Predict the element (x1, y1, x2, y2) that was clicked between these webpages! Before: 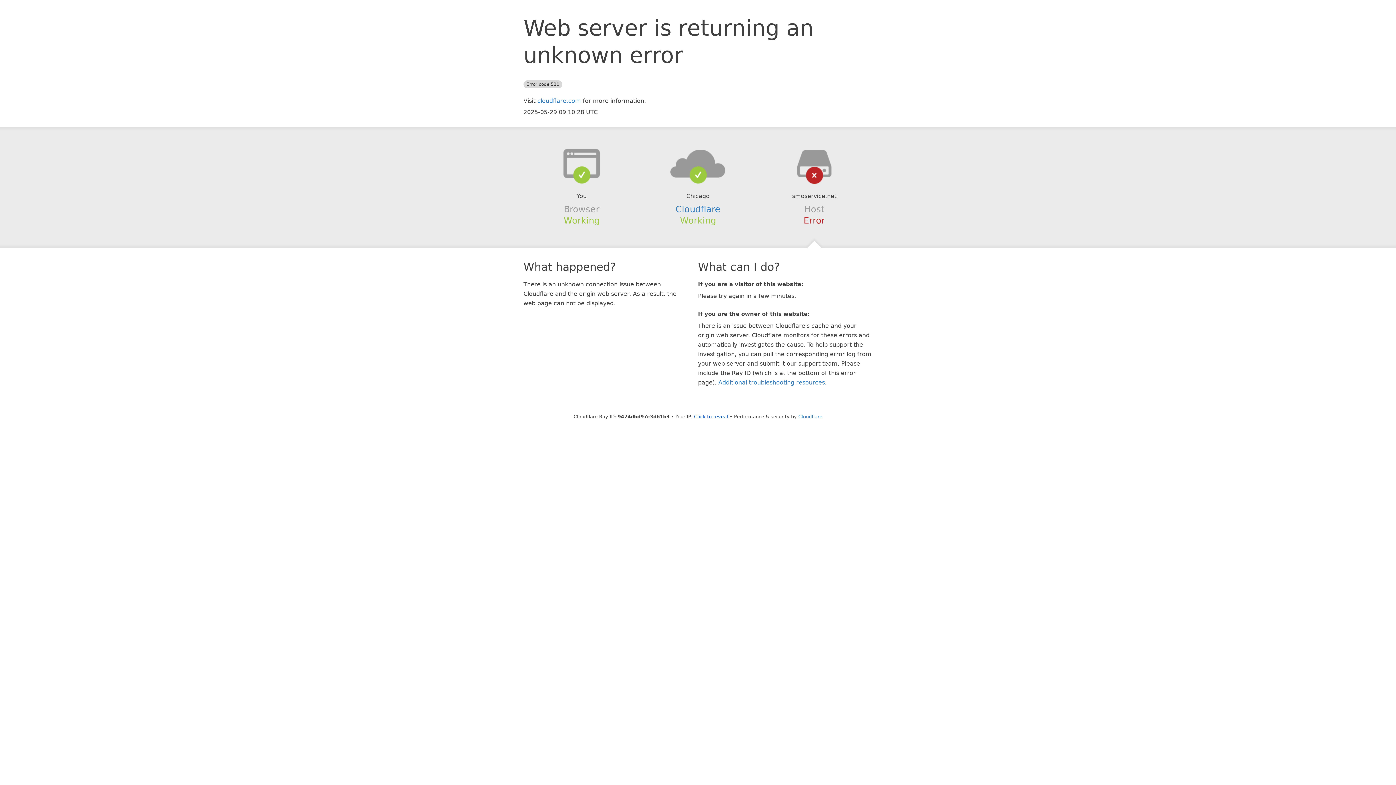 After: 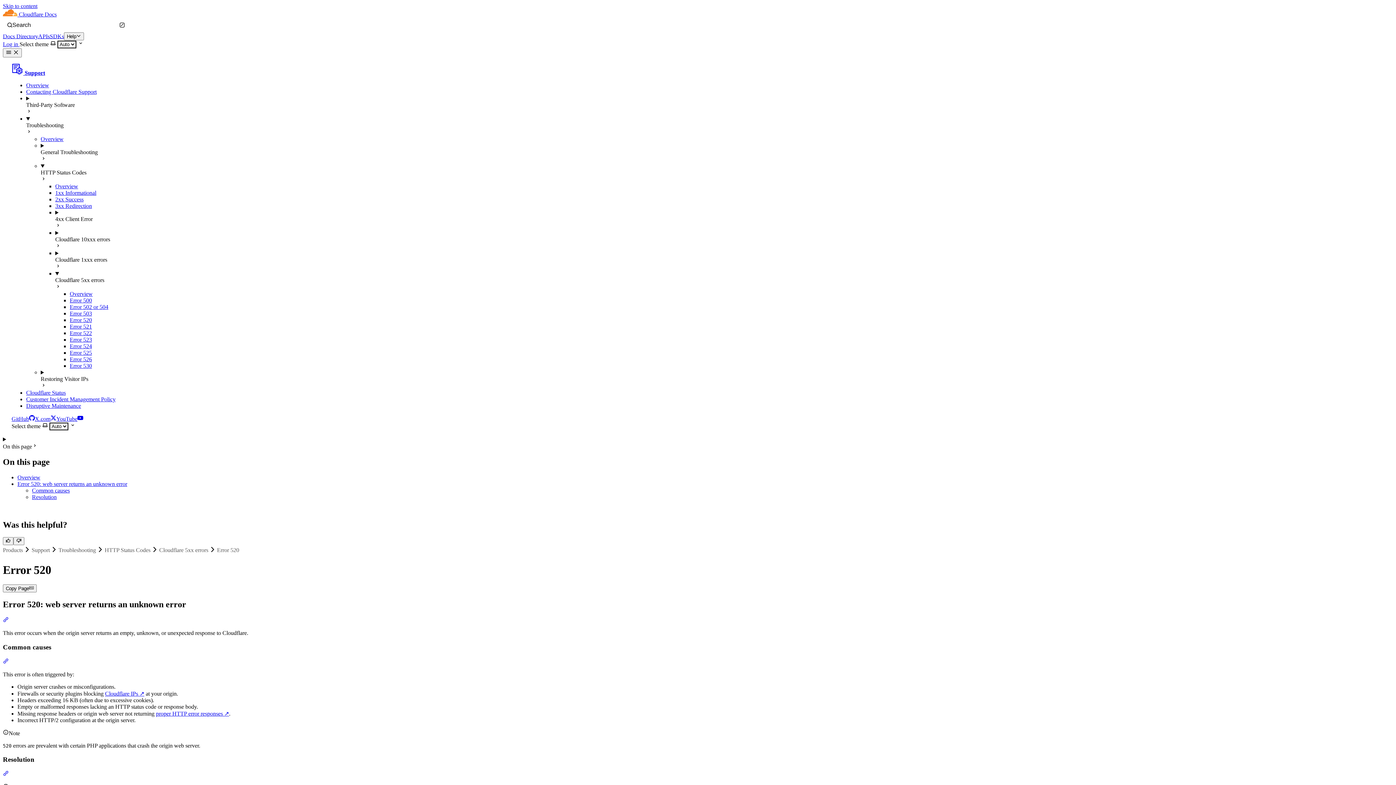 Action: label: Additional troubleshooting resources bbox: (718, 379, 825, 386)